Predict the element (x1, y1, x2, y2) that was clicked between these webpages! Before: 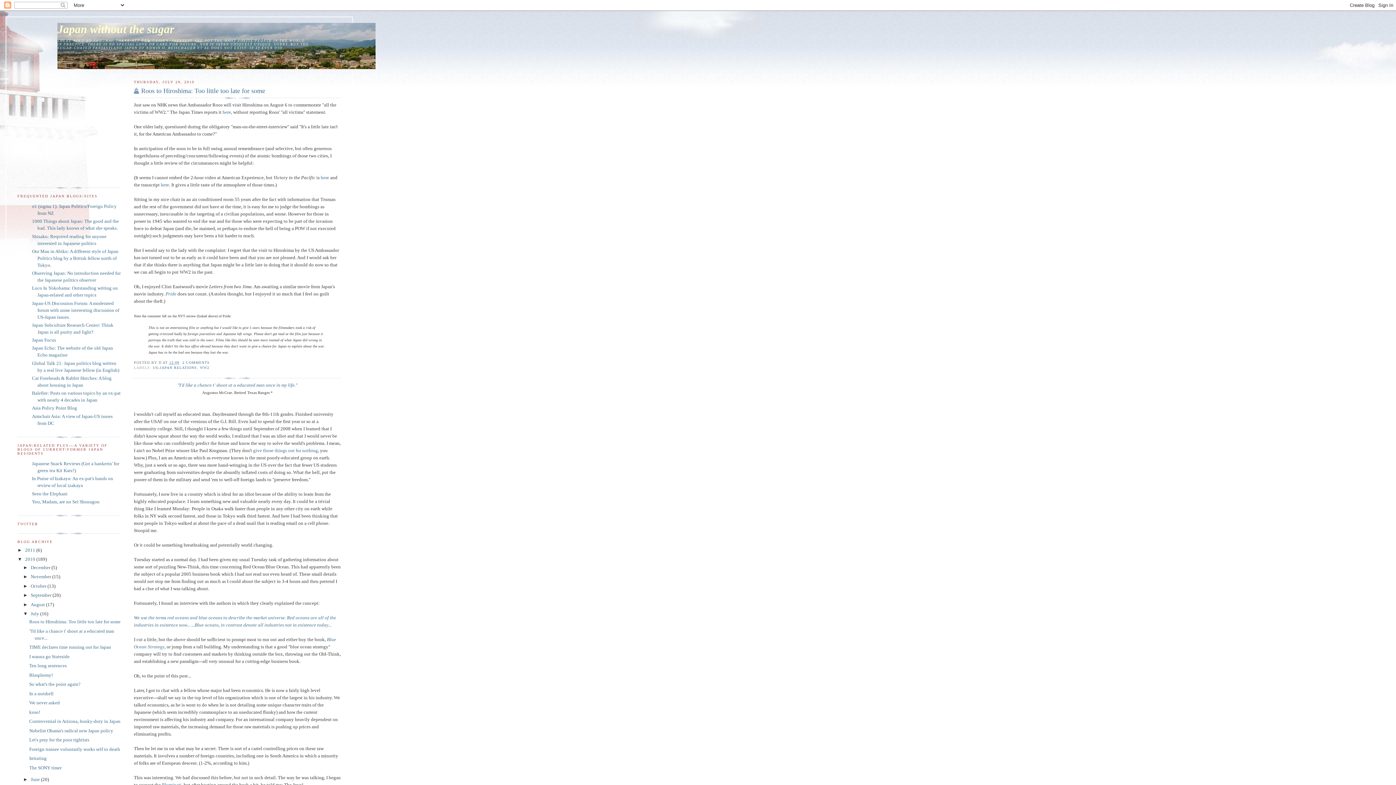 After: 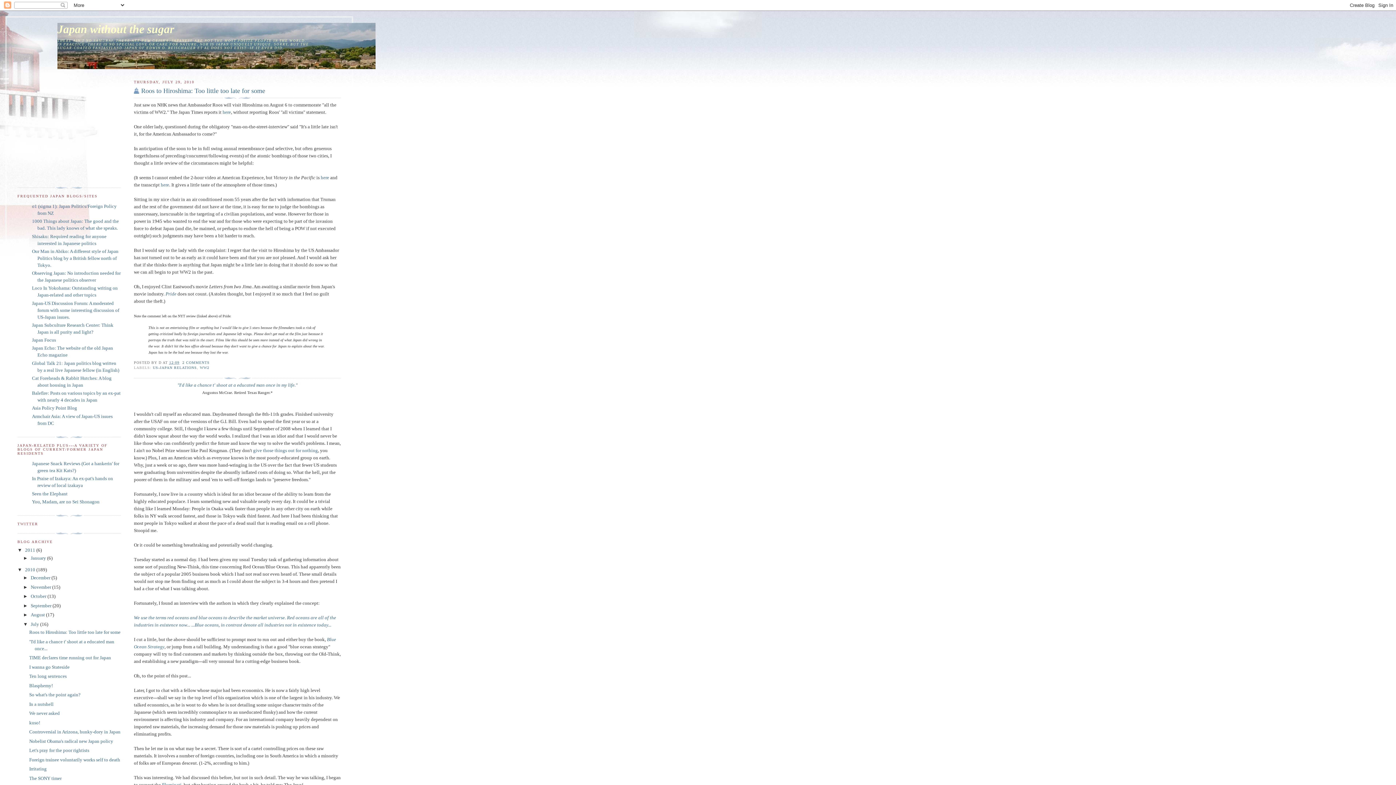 Action: bbox: (17, 547, 25, 553) label: ►  